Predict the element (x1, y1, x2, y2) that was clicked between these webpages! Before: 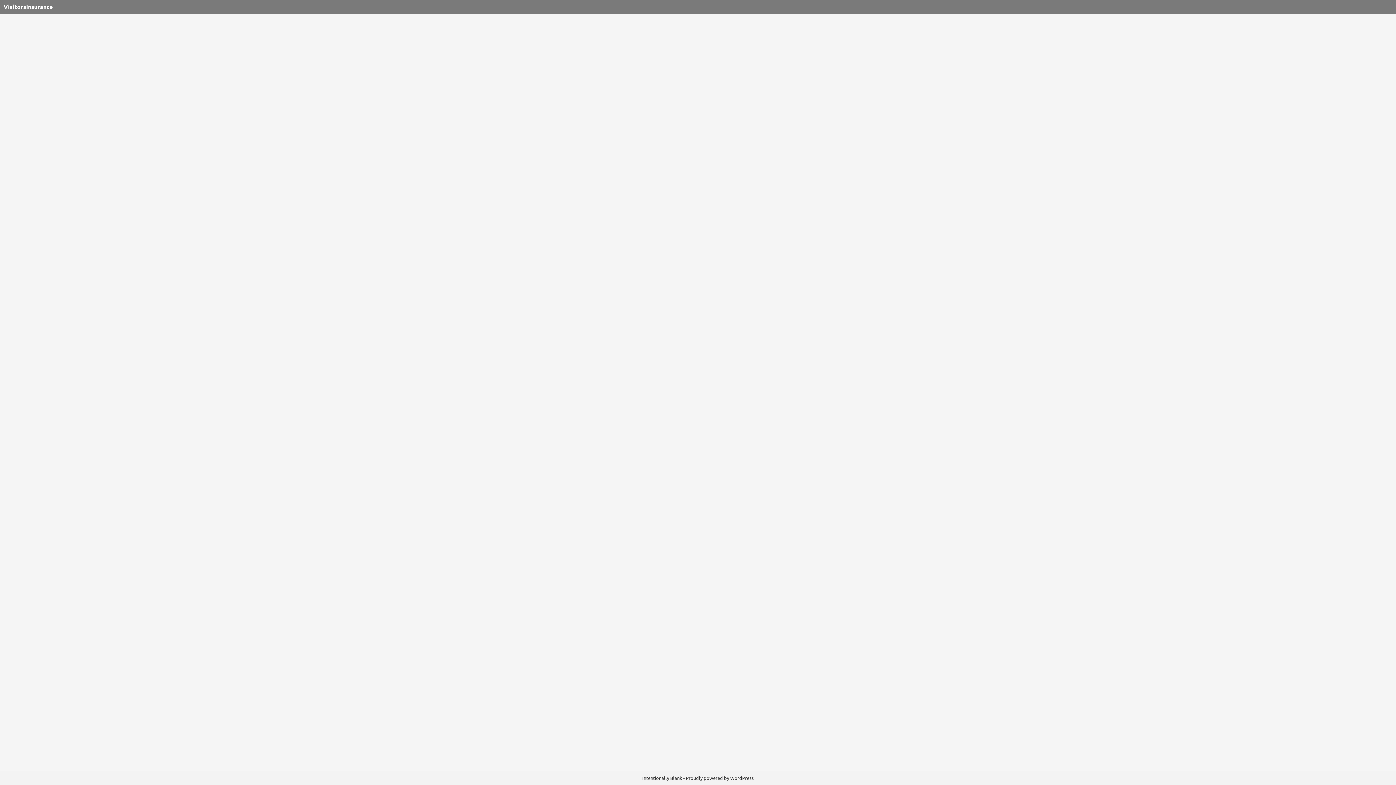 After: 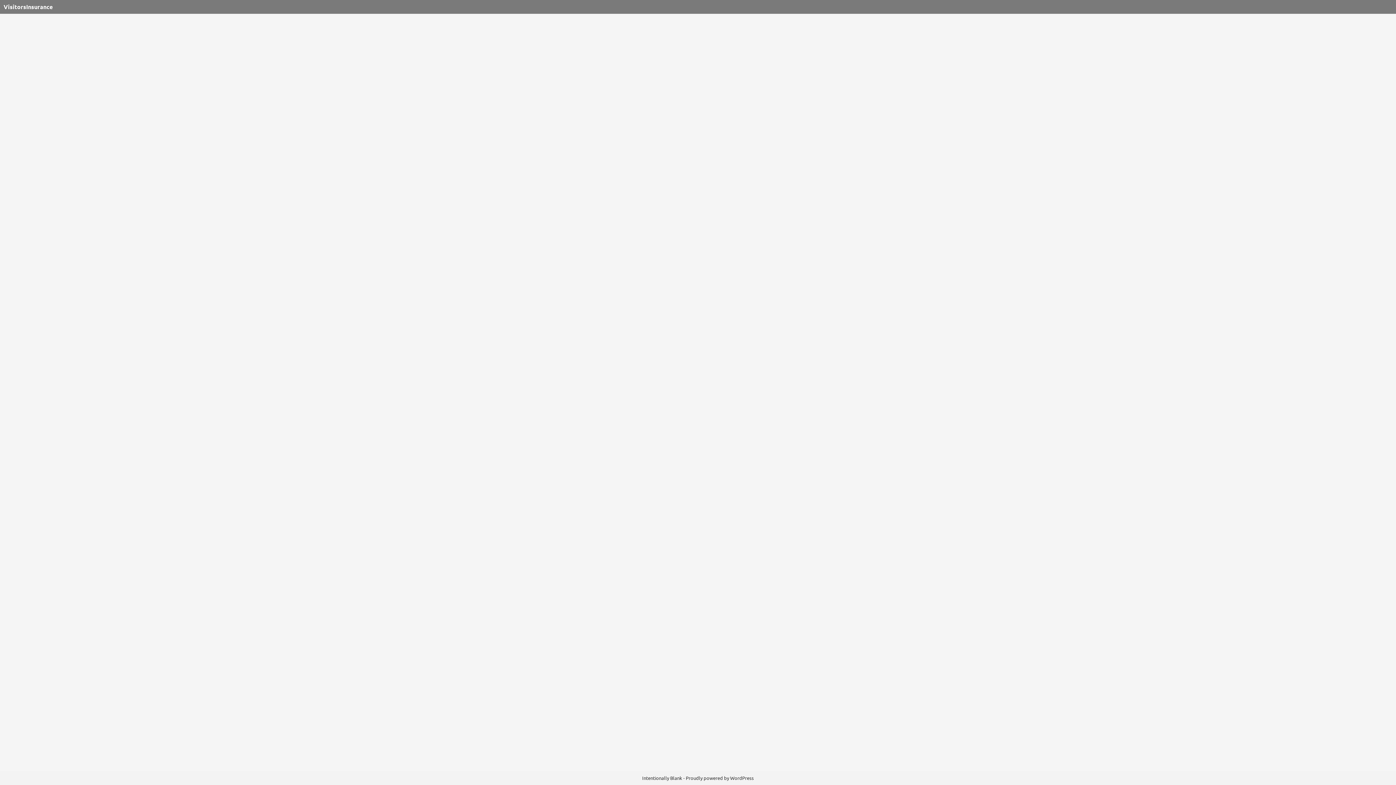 Action: bbox: (3, 2, 52, 10) label: VisitorsInsurance